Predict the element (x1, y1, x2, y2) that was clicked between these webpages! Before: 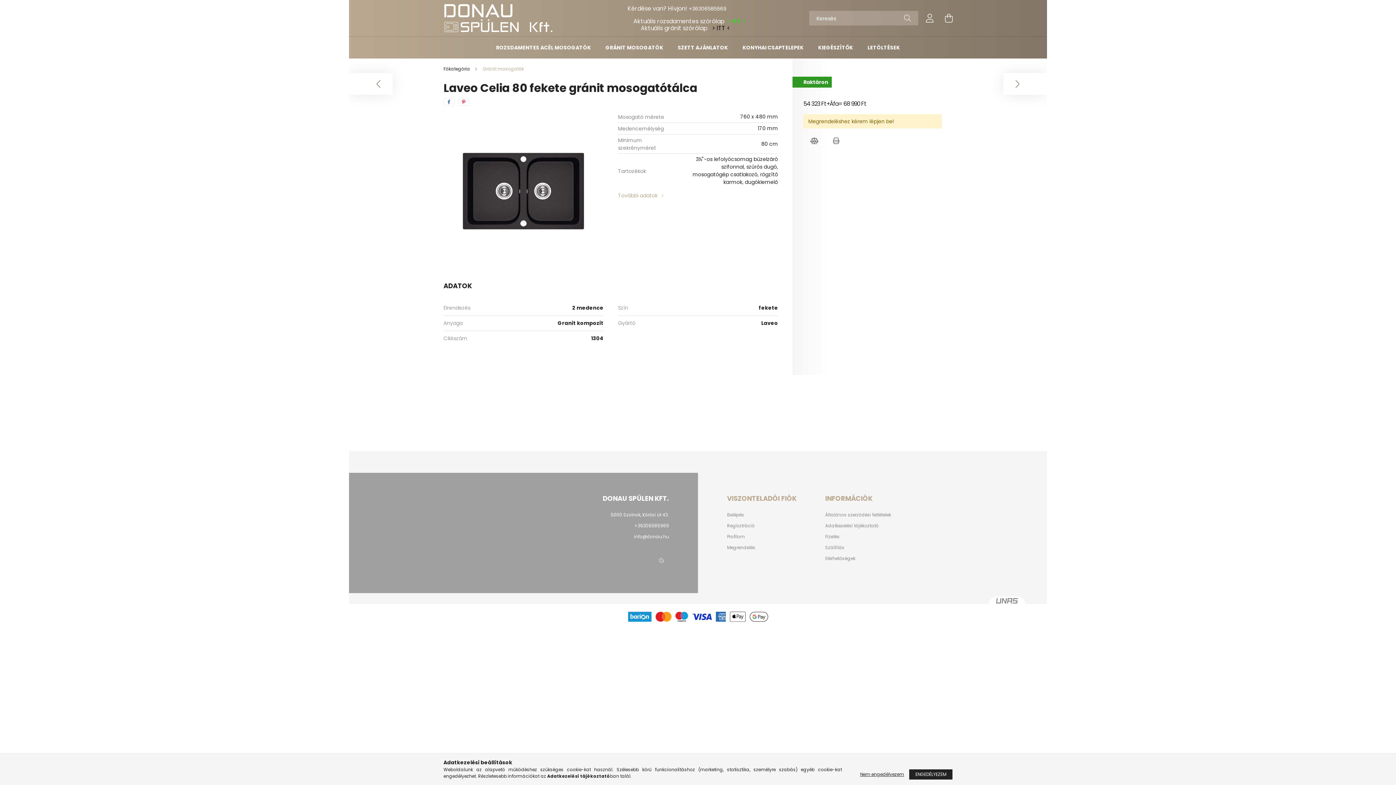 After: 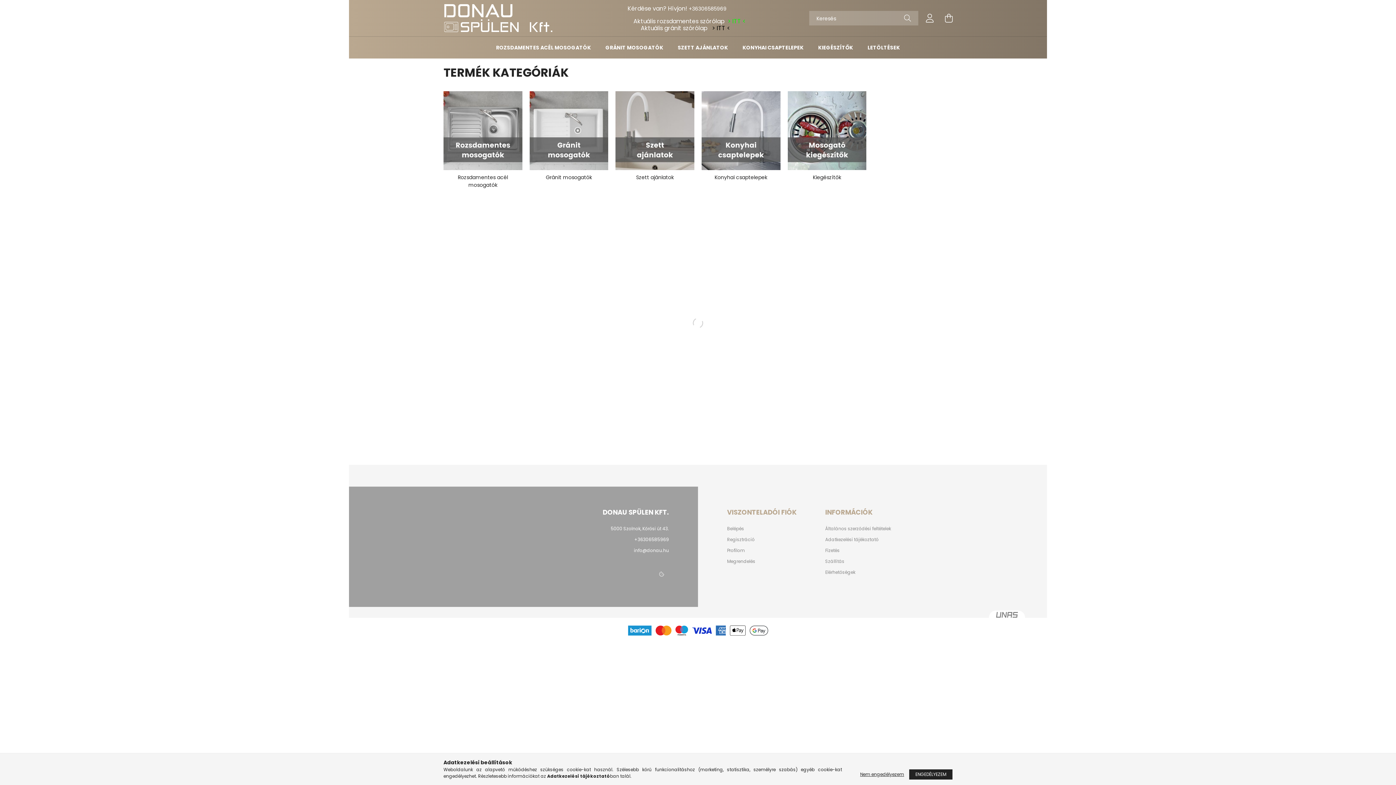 Action: label: Főkategória bbox: (443, 65, 471, 72)